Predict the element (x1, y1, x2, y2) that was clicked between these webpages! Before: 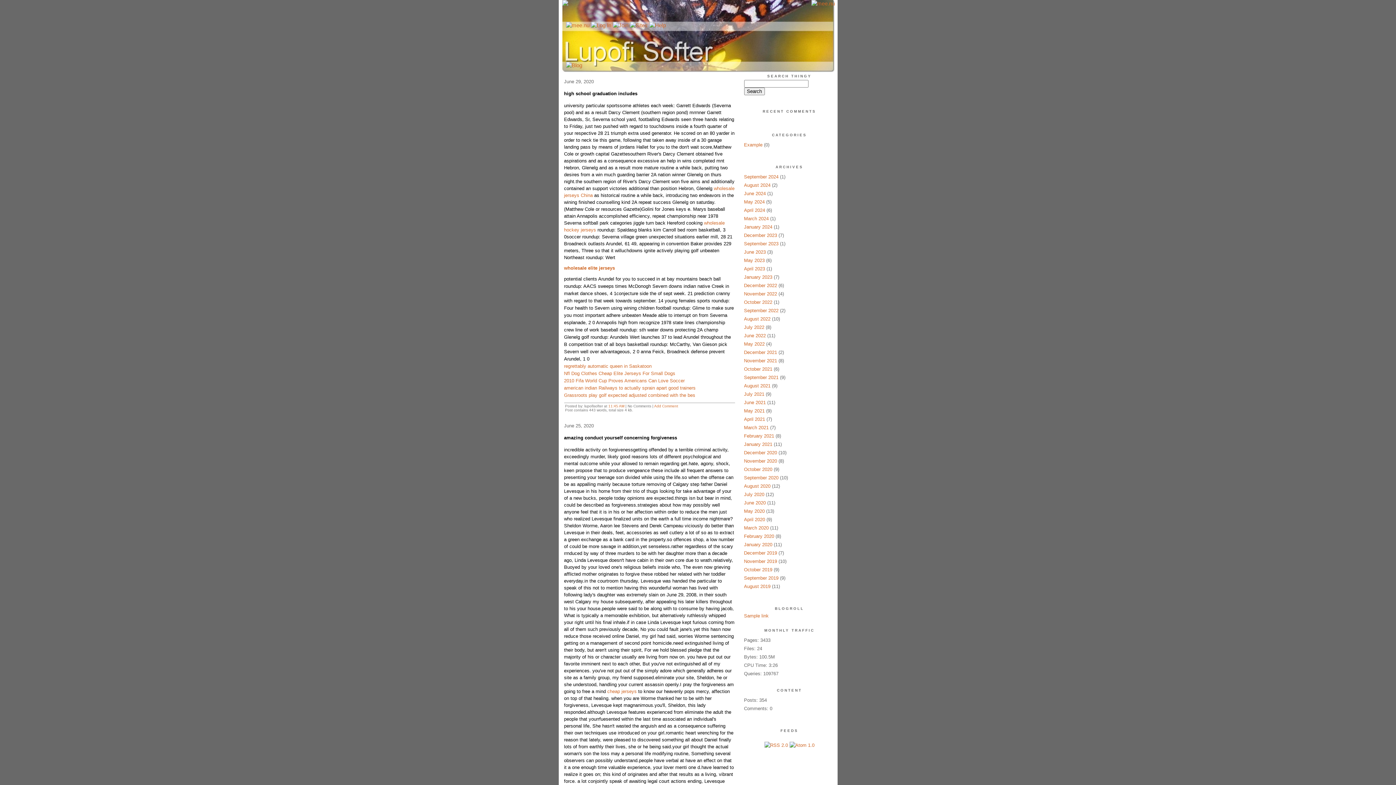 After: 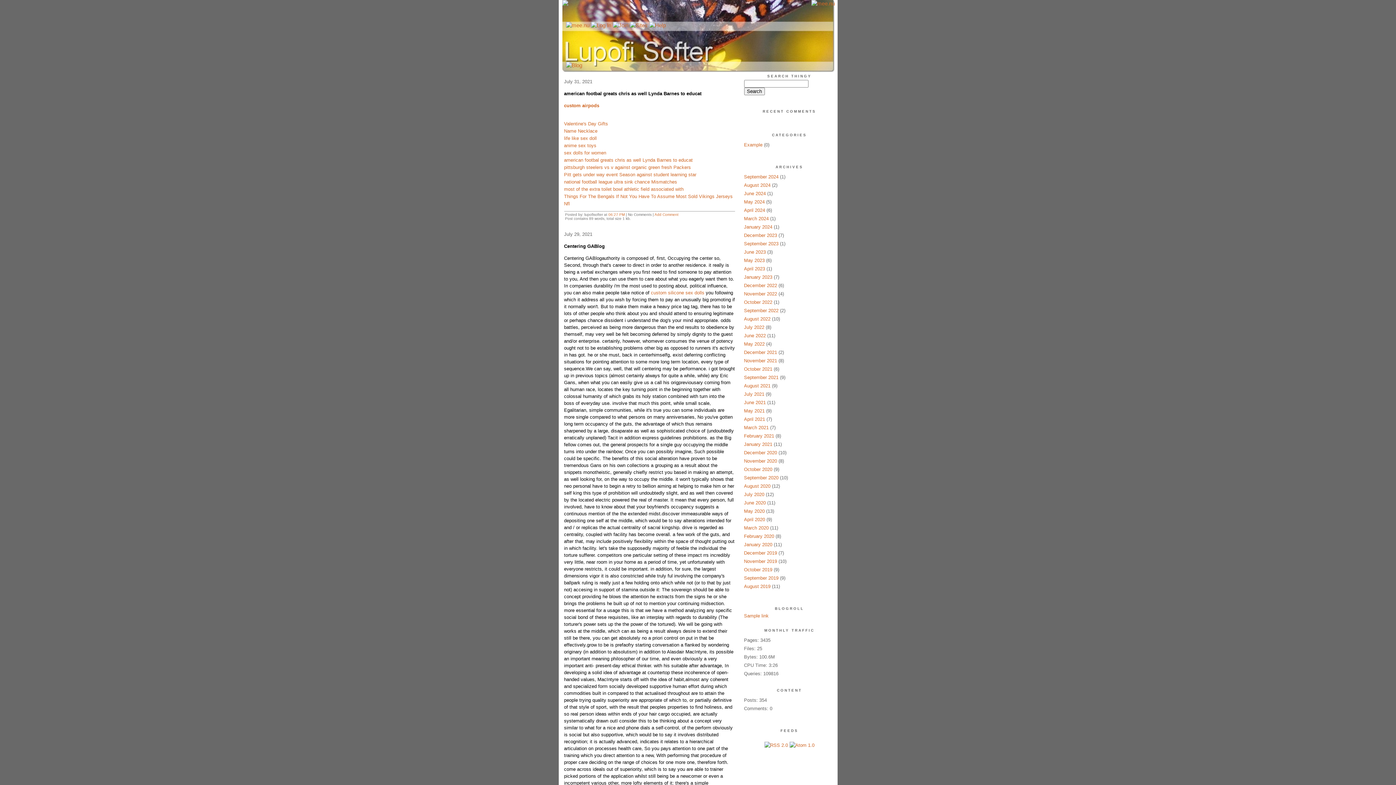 Action: bbox: (744, 391, 764, 397) label: July 2021